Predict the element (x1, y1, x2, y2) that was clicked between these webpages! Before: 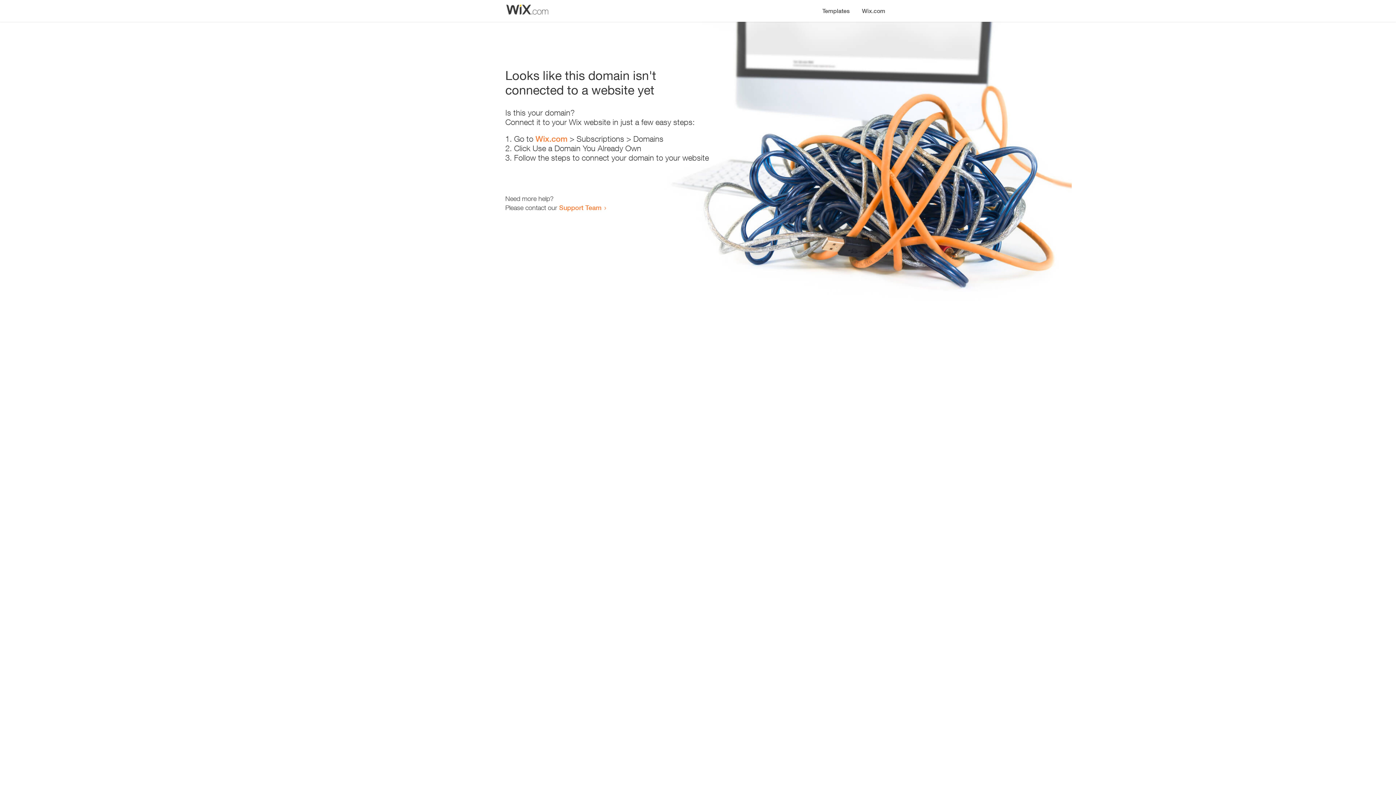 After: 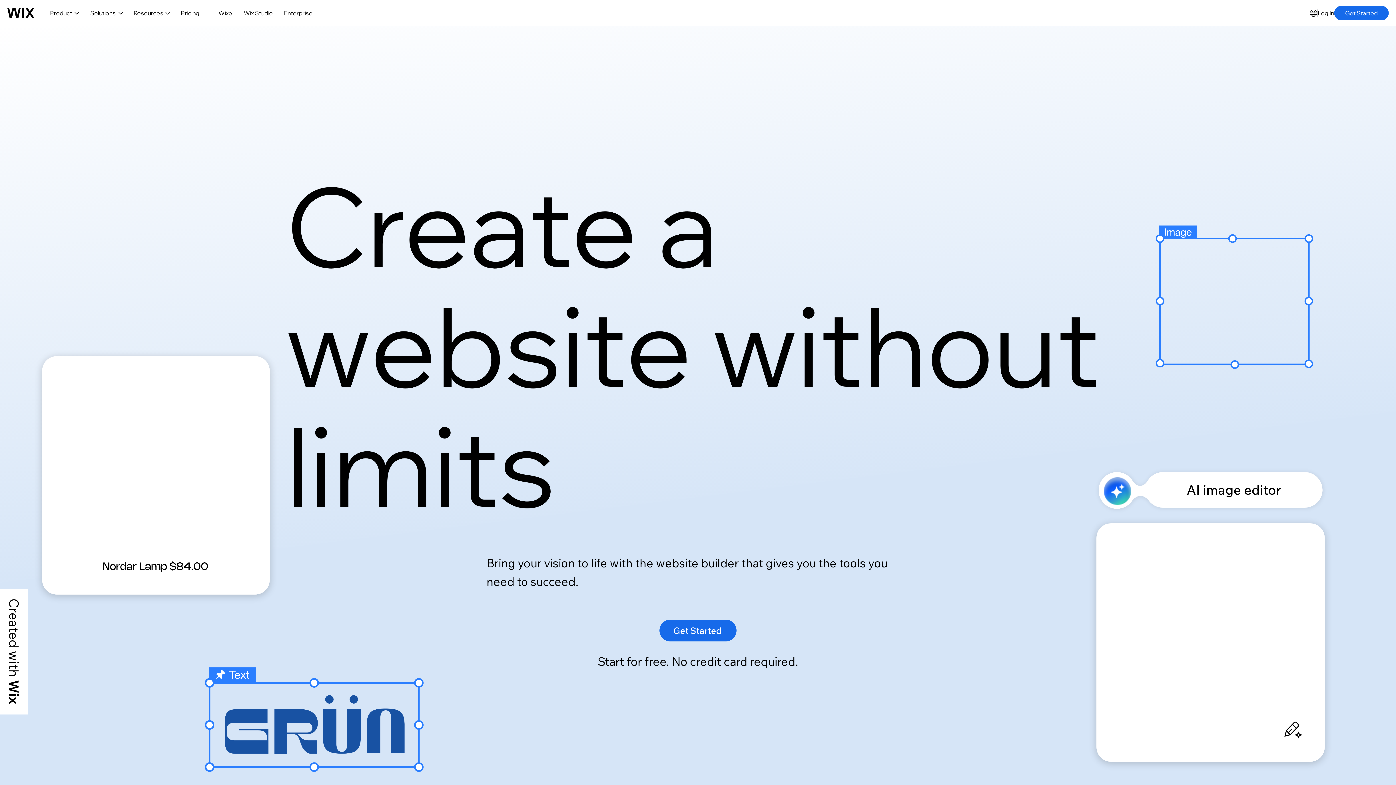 Action: label: Wix.com bbox: (856, 0, 890, 14)